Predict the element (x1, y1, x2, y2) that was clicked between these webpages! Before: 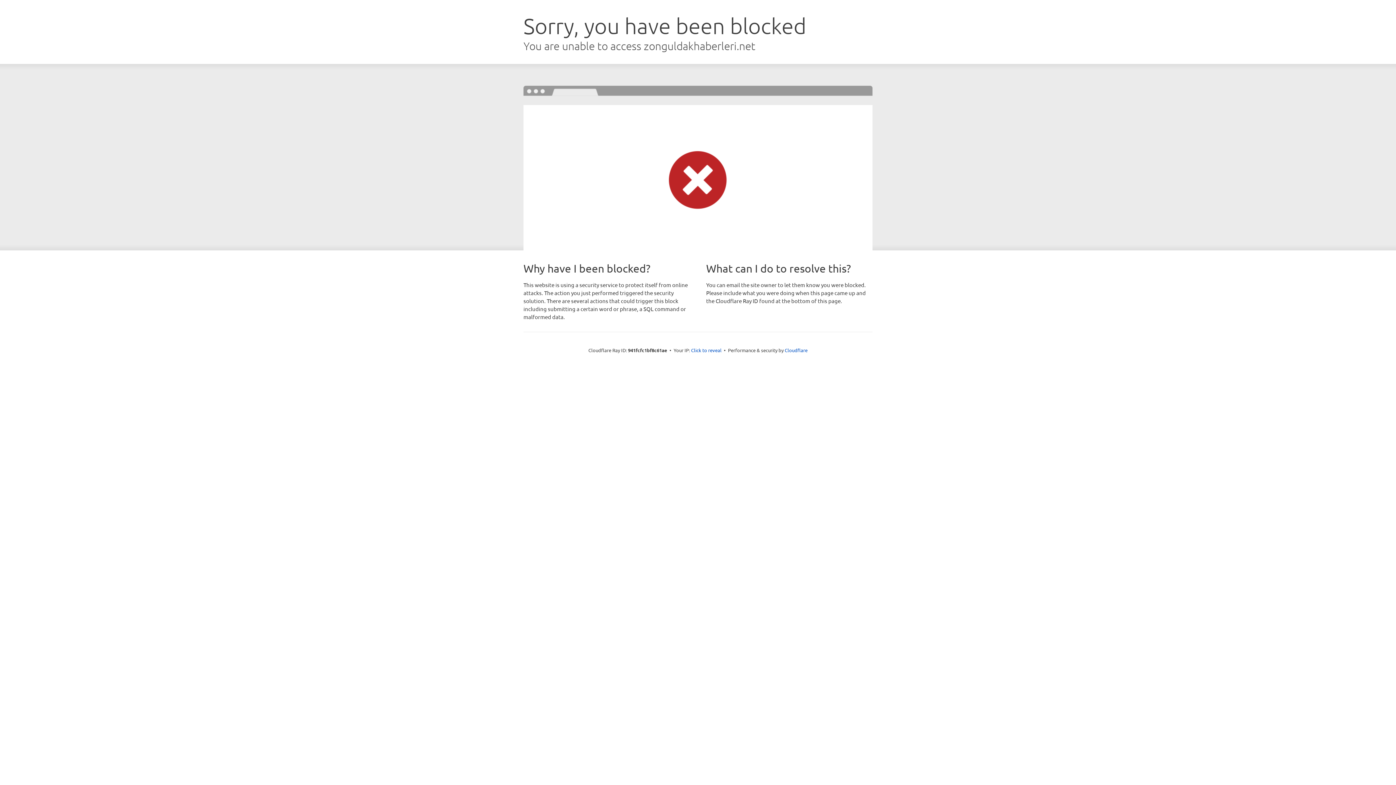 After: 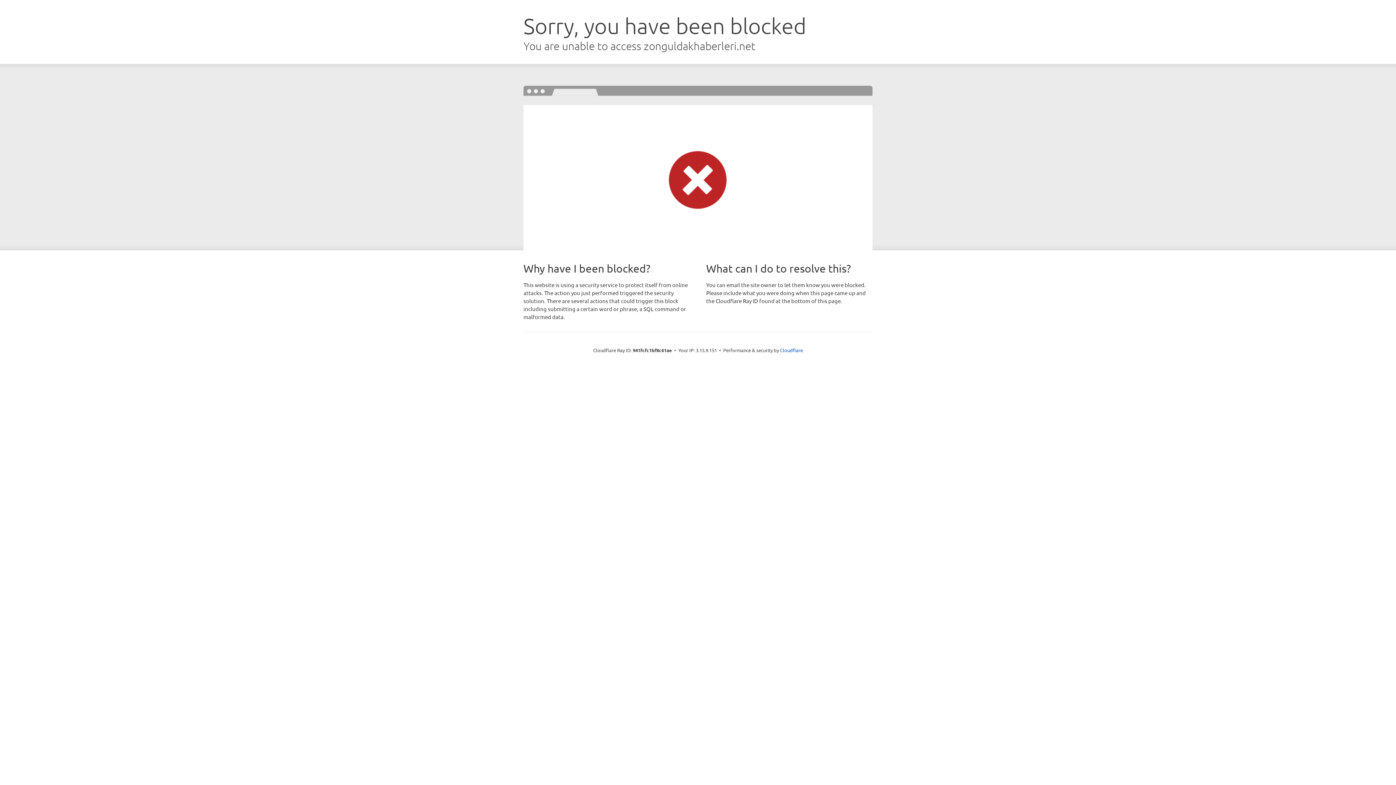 Action: bbox: (691, 346, 721, 353) label: Click to reveal